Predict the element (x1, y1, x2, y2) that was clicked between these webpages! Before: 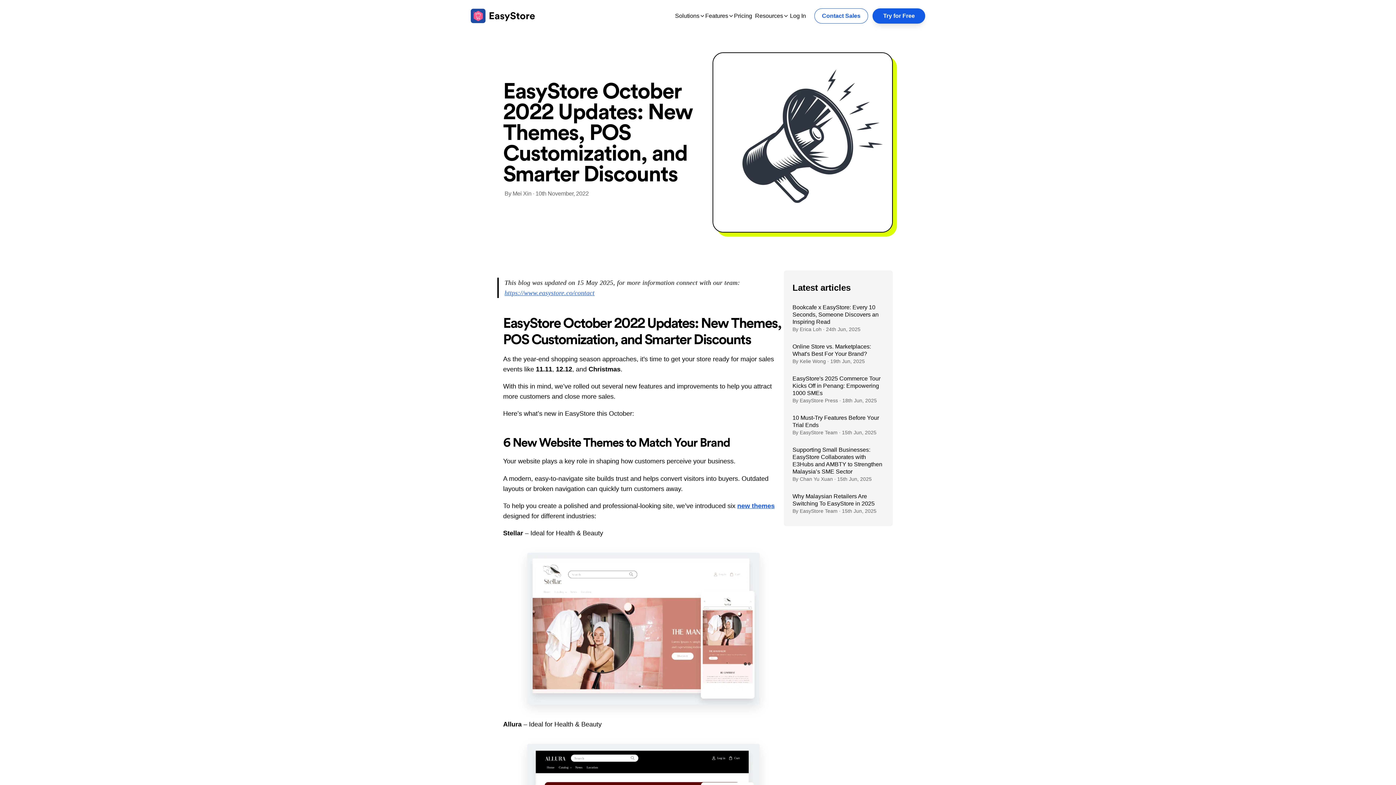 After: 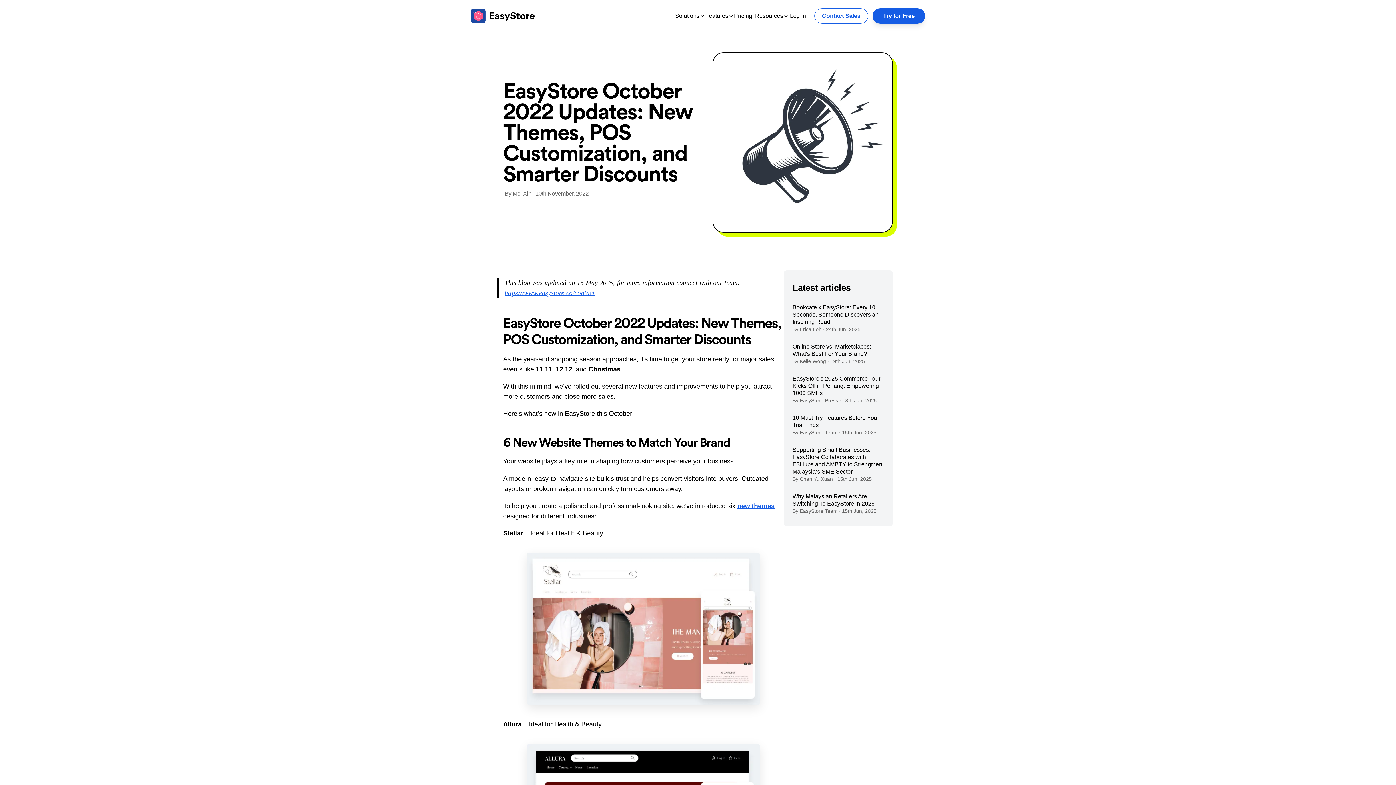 Action: label: Why Malaysian Retailers Are Switching To EasyStore in 2025

By EasyStore Team · 15th Jun, 2025 bbox: (792, 493, 884, 514)